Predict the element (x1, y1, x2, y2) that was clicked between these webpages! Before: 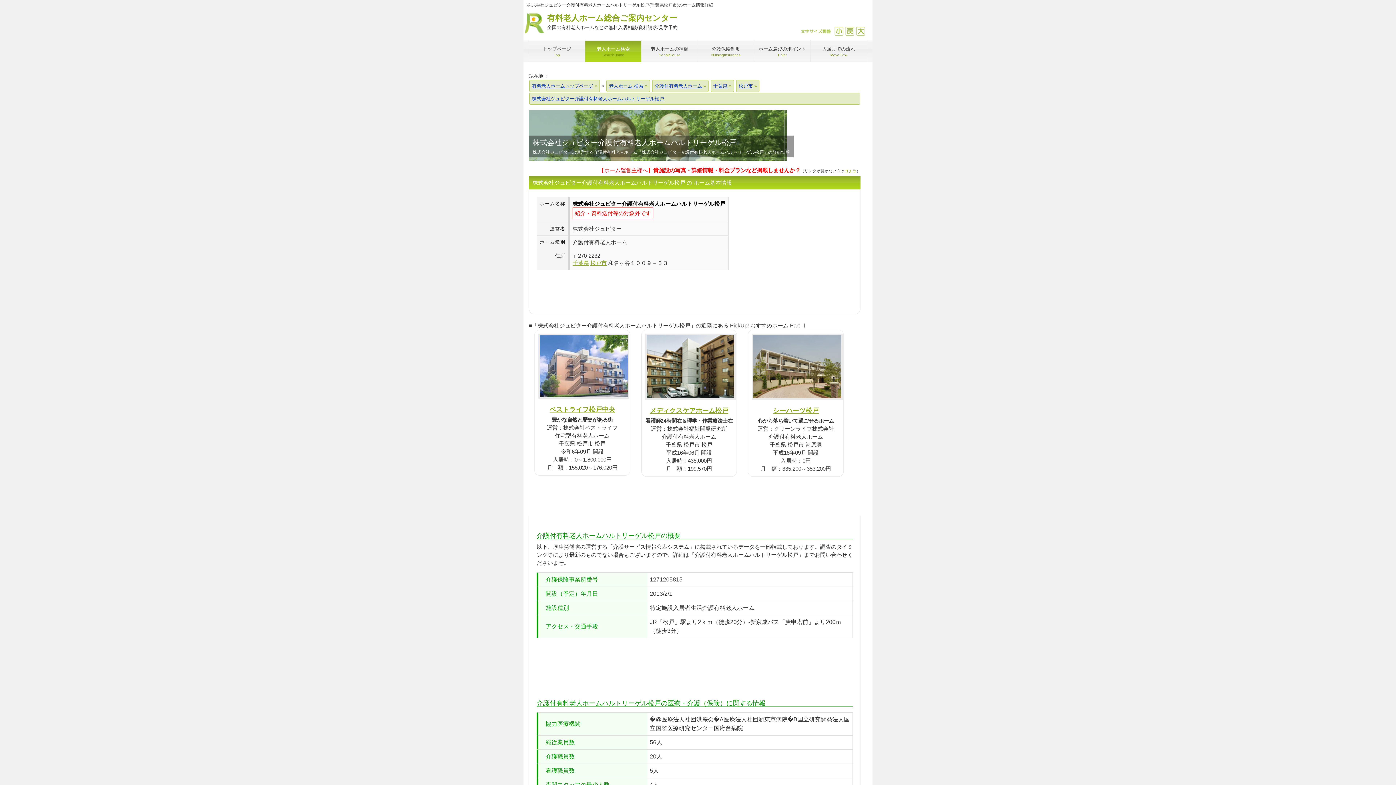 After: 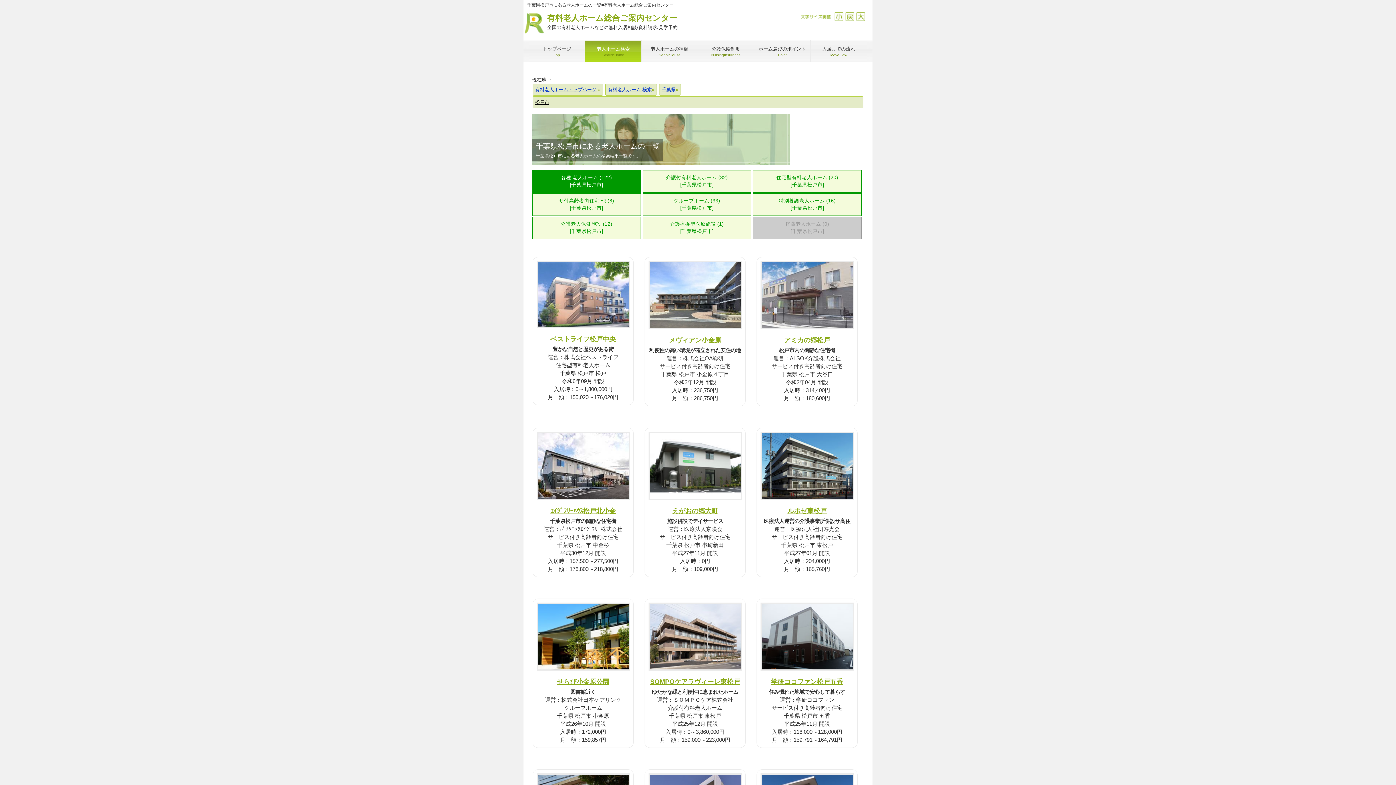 Action: label: 松戸市 bbox: (590, 260, 606, 266)